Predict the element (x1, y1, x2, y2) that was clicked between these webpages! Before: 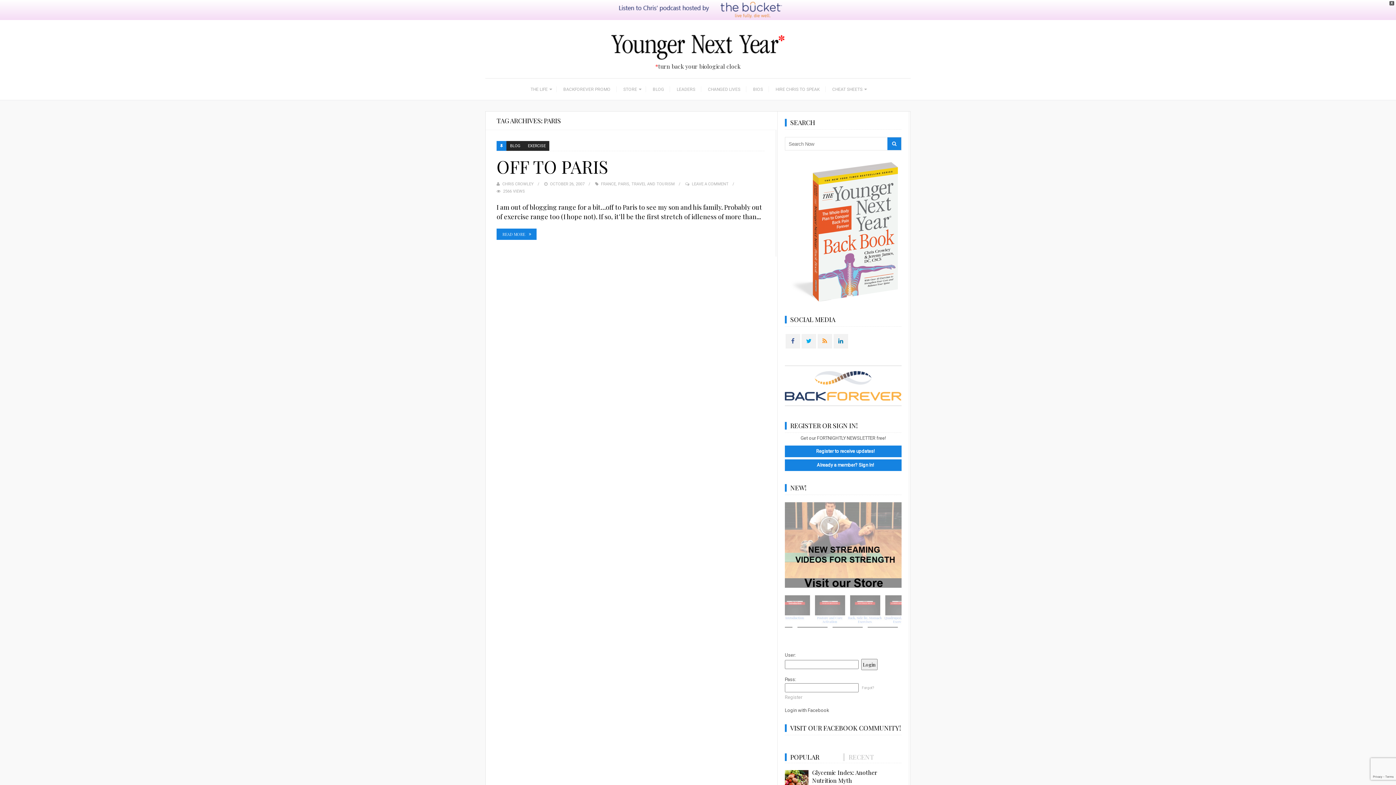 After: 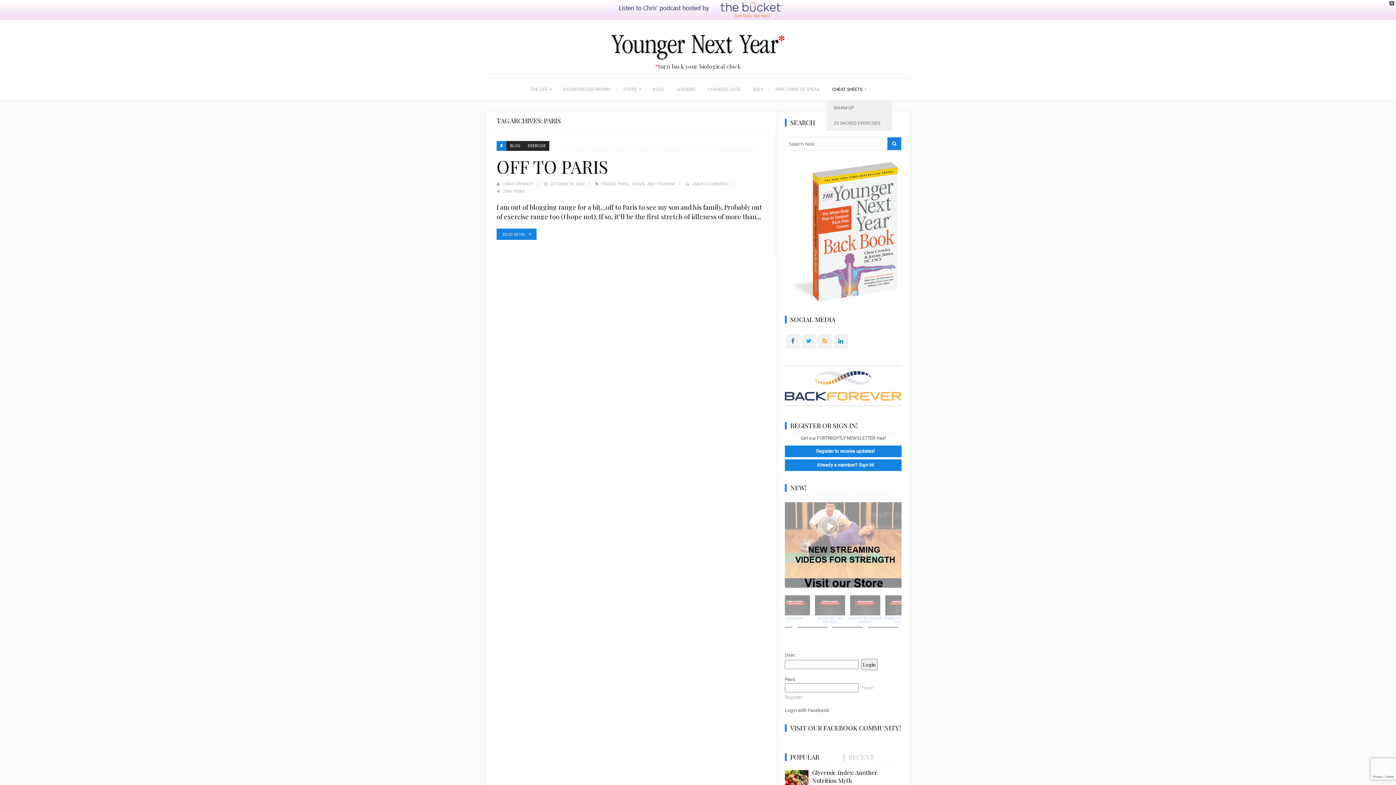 Action: label: CHEAT SHEETS bbox: (826, 78, 871, 100)